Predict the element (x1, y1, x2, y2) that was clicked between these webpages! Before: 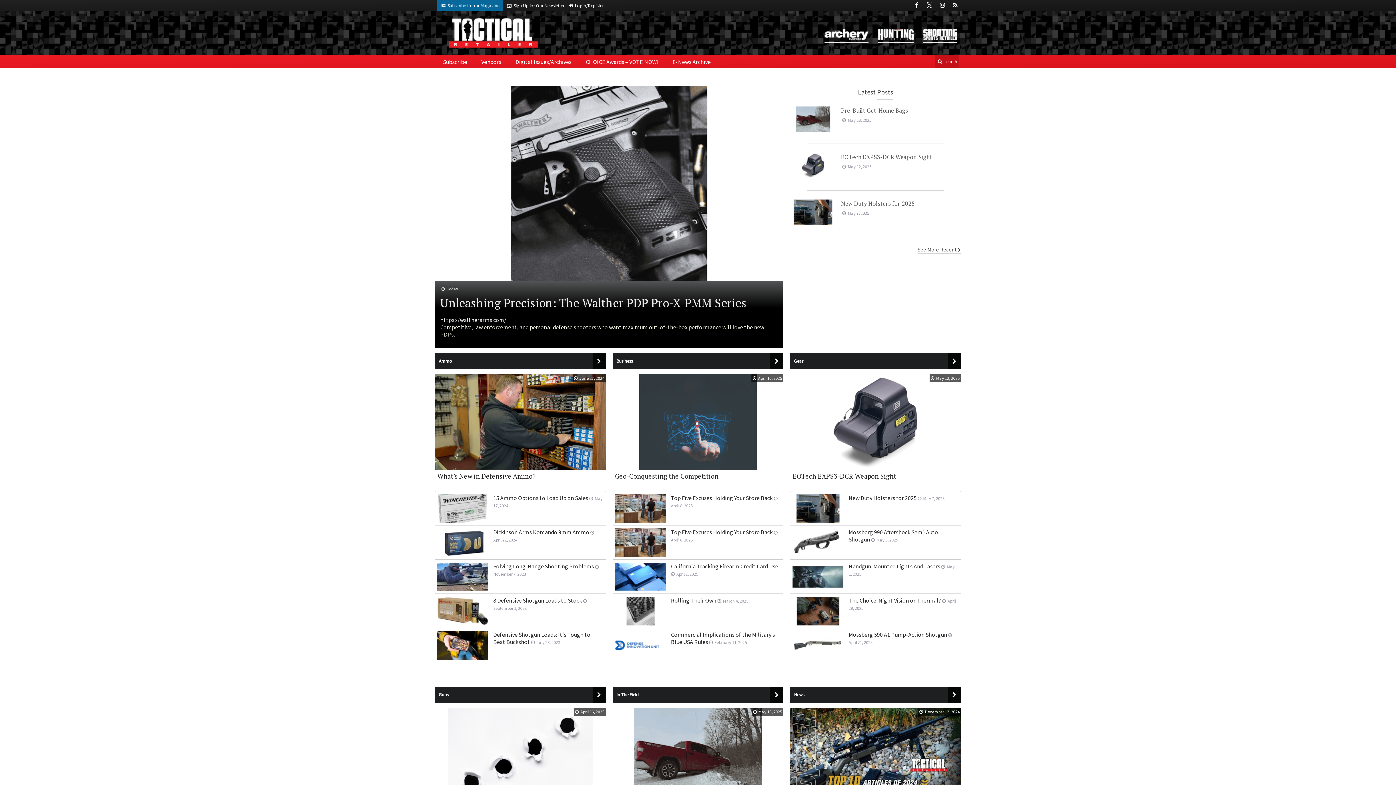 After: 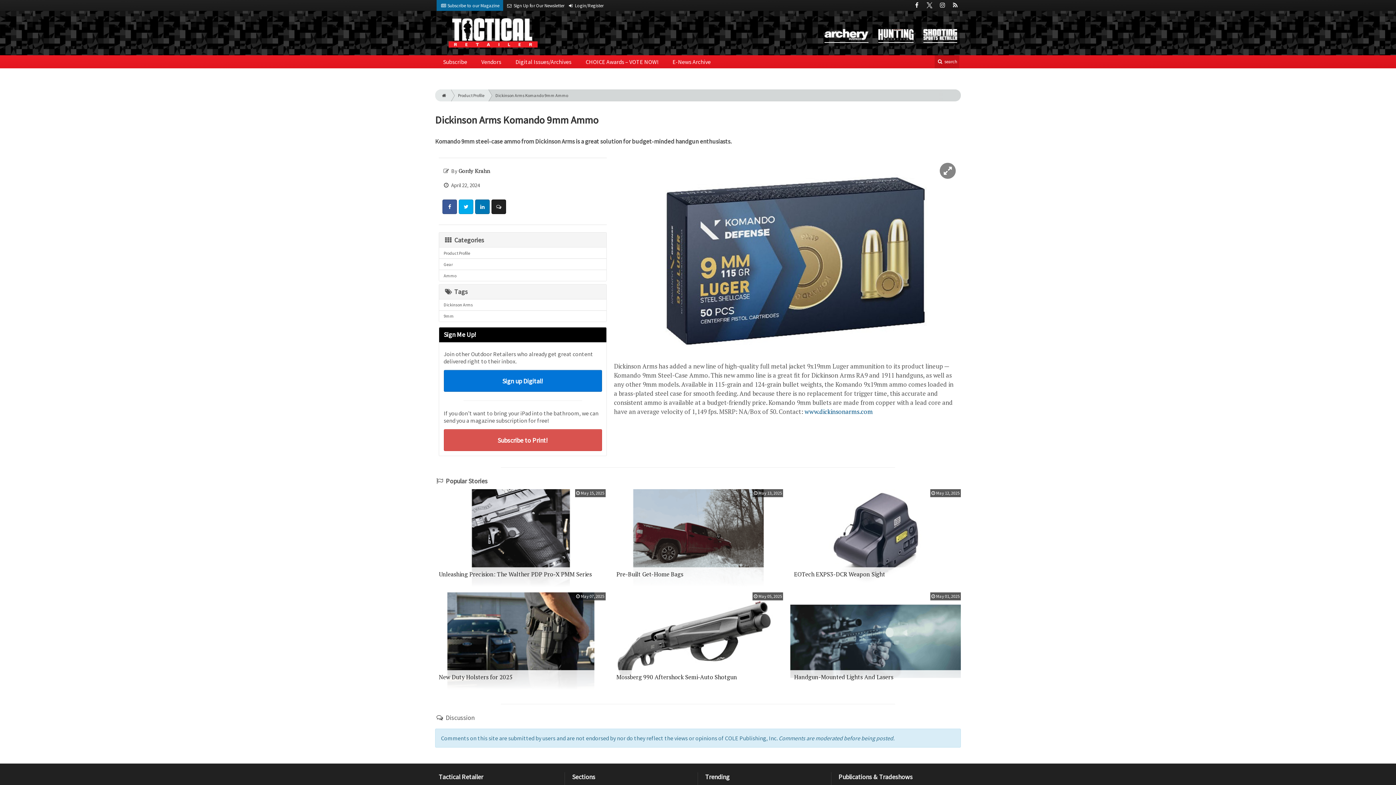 Action: label: Dickinson Arms Komando 9mm Ammo  April 22, 2024 bbox: (437, 528, 603, 543)